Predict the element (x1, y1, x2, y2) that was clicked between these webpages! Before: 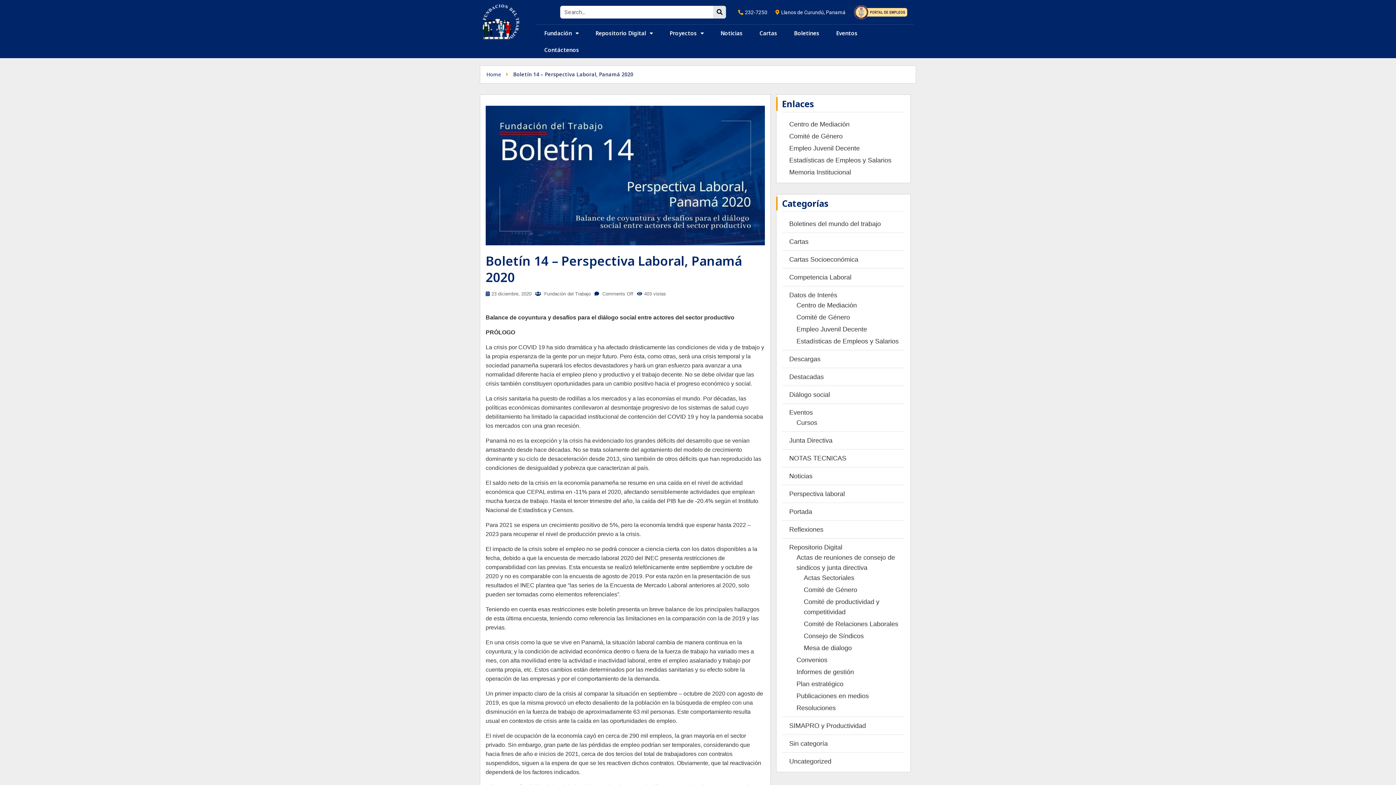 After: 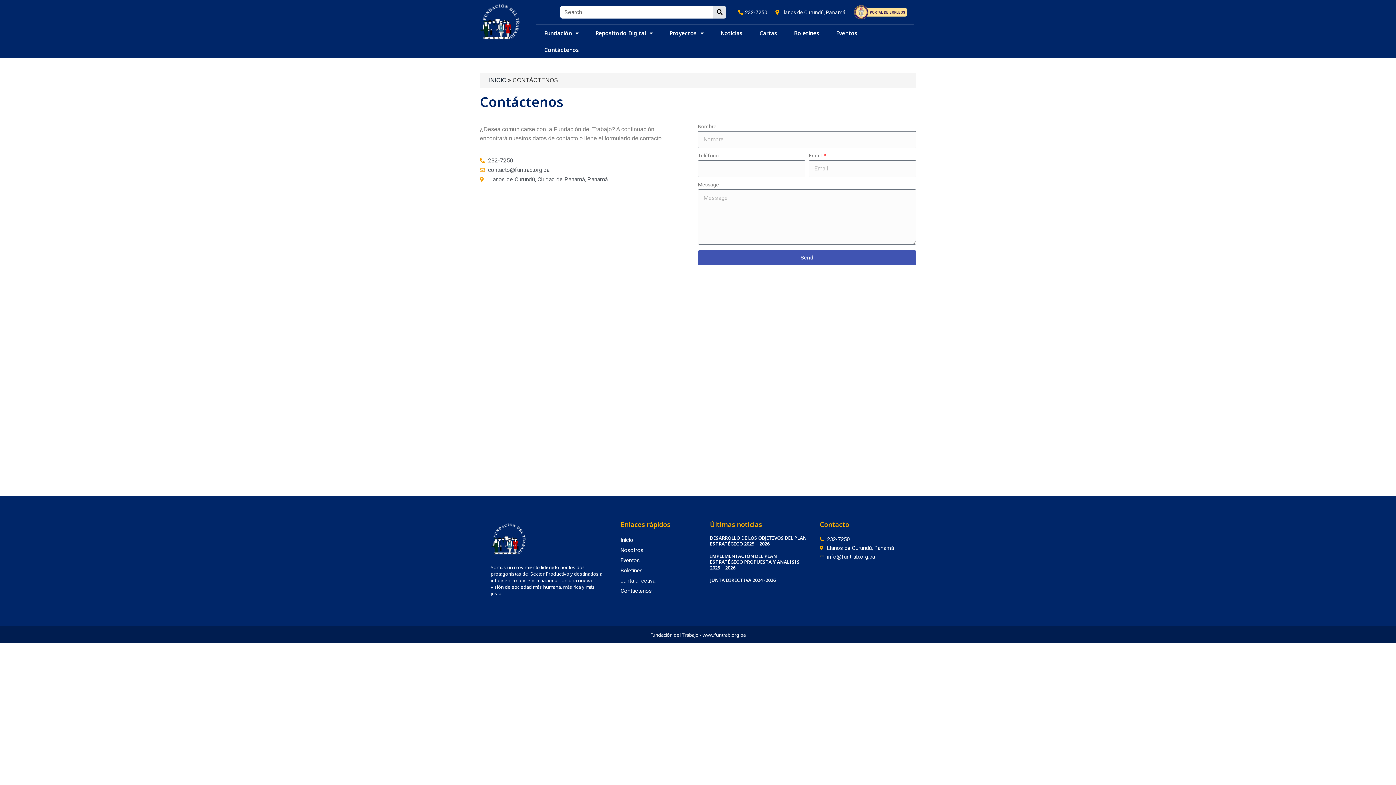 Action: label: Contáctenos bbox: (535, 41, 587, 58)